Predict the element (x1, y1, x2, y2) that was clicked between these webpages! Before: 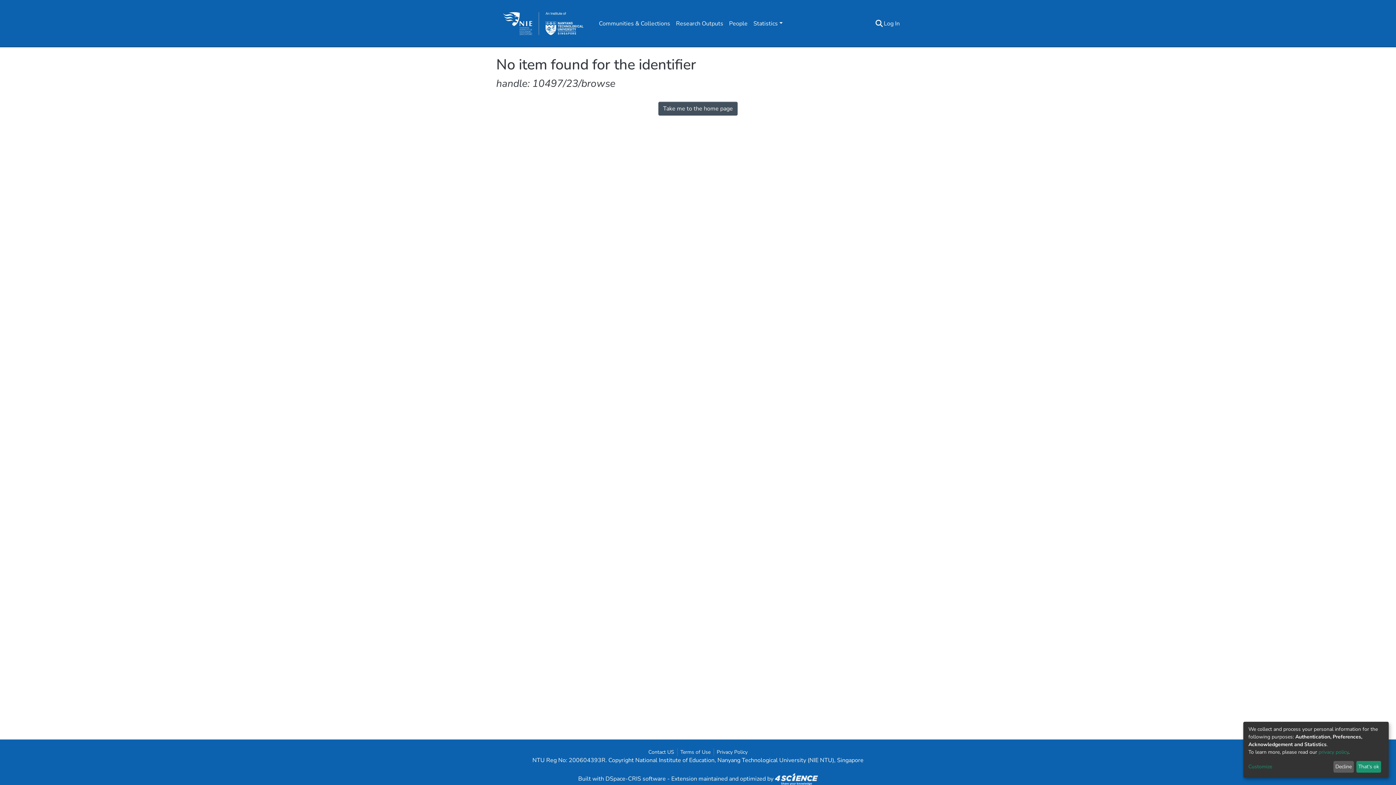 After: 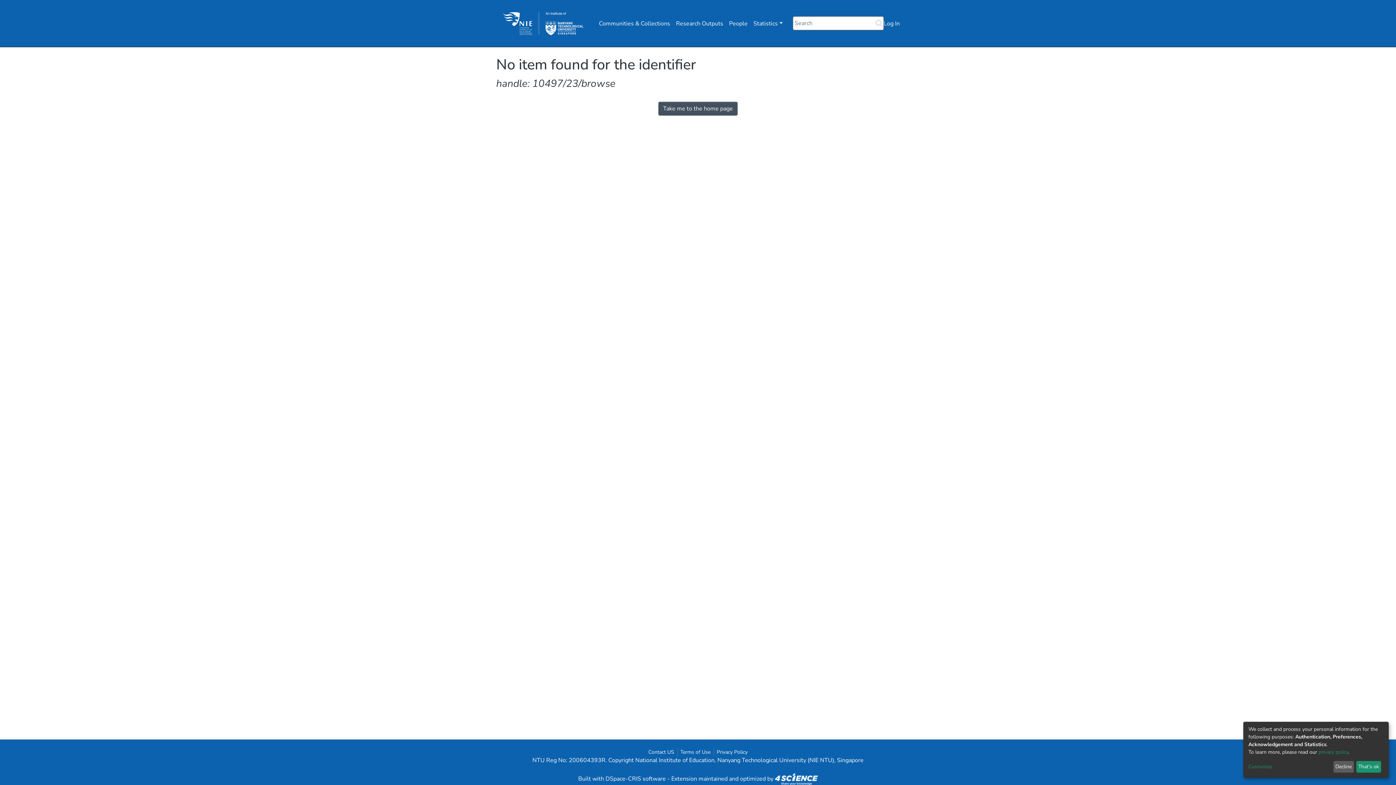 Action: bbox: (874, 19, 884, 27)